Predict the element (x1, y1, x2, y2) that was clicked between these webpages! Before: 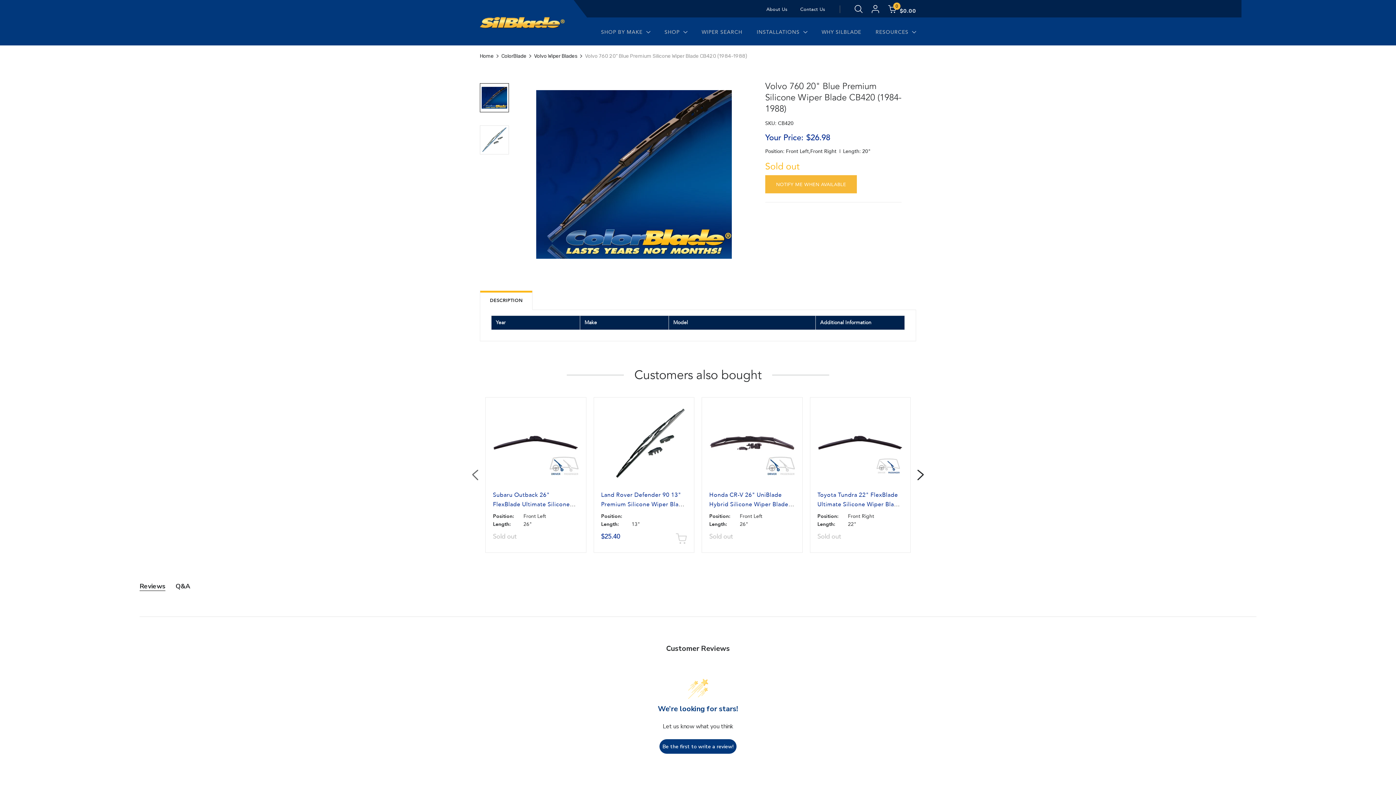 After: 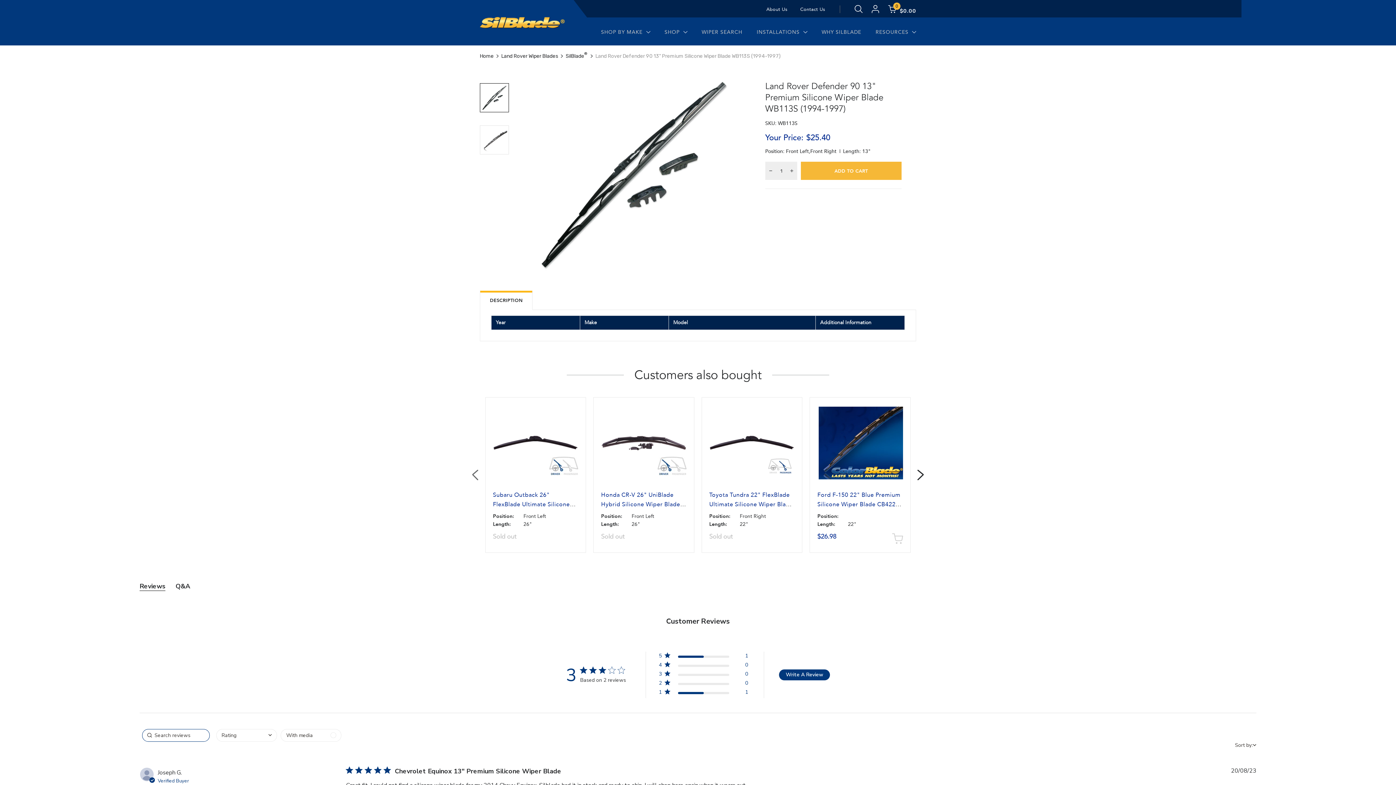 Action: bbox: (601, 491, 686, 518) label: Land Rover Defender 90 13" Premium Silicone Wiper Blade WB113S (1994-1997)